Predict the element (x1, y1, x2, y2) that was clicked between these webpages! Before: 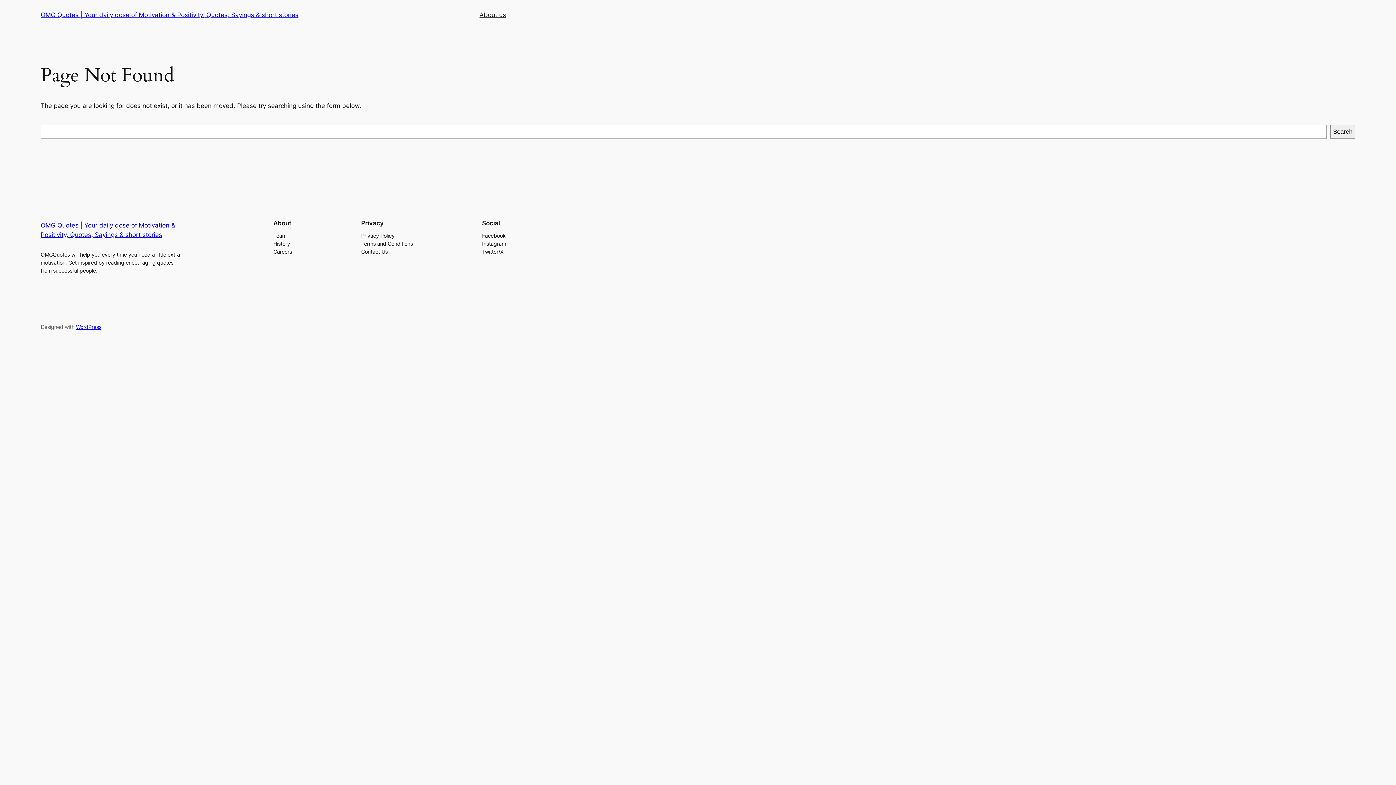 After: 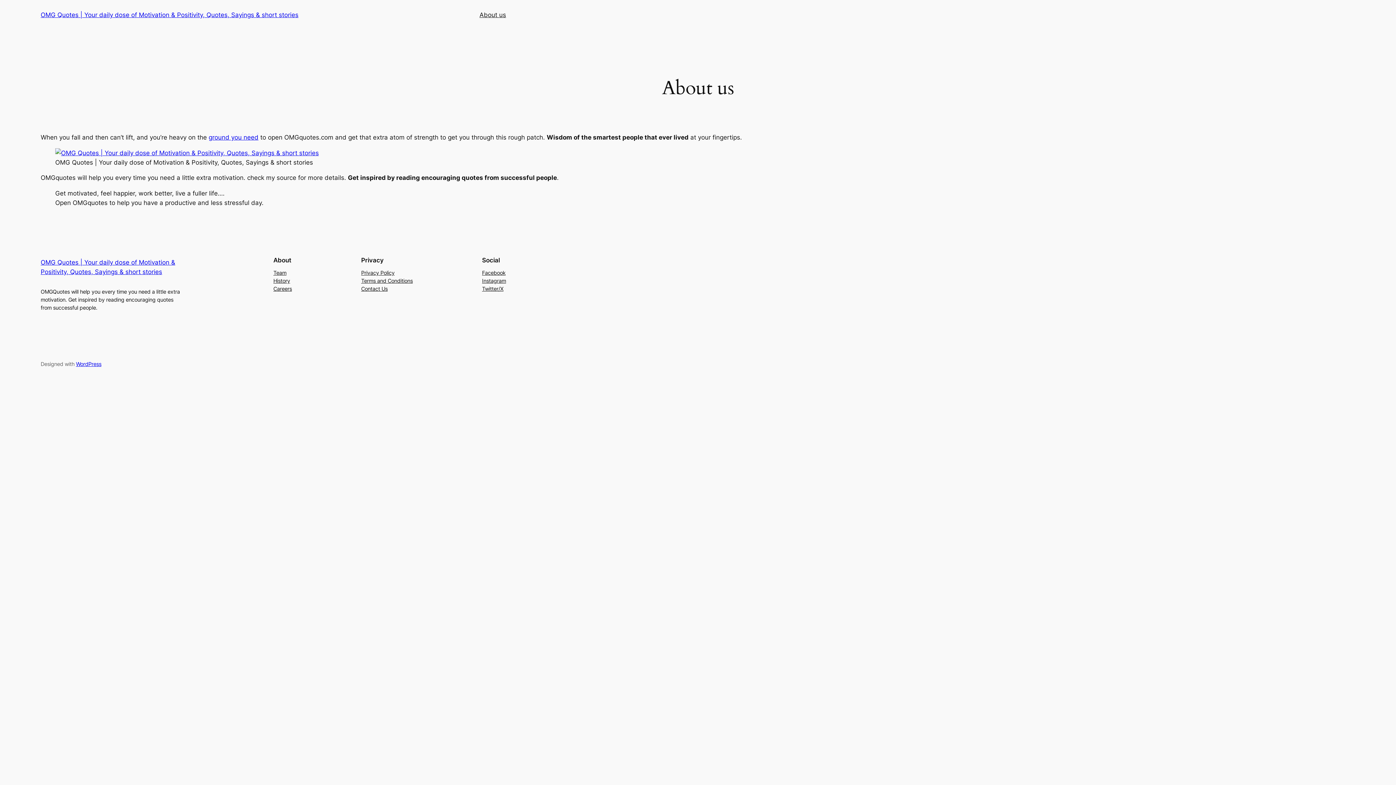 Action: label: About us bbox: (479, 10, 506, 19)